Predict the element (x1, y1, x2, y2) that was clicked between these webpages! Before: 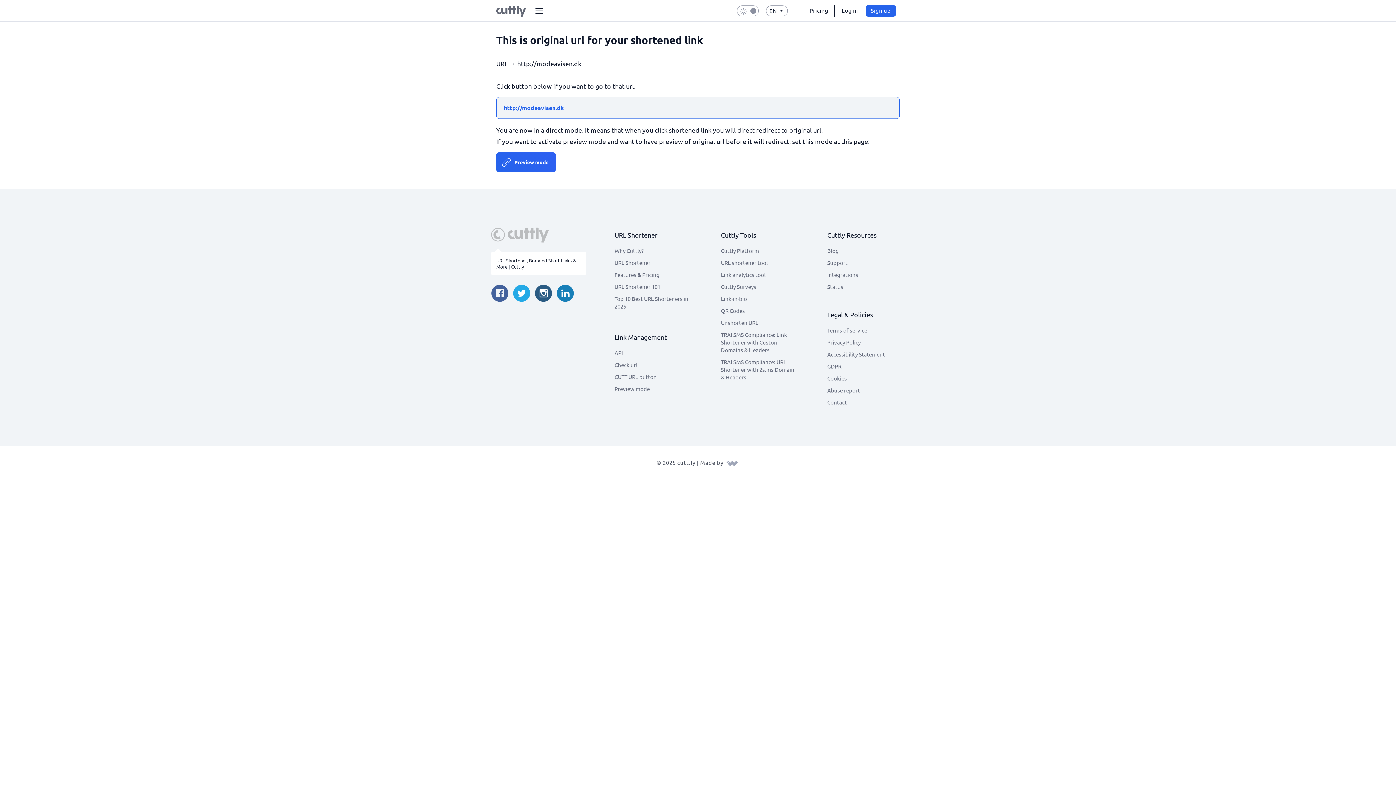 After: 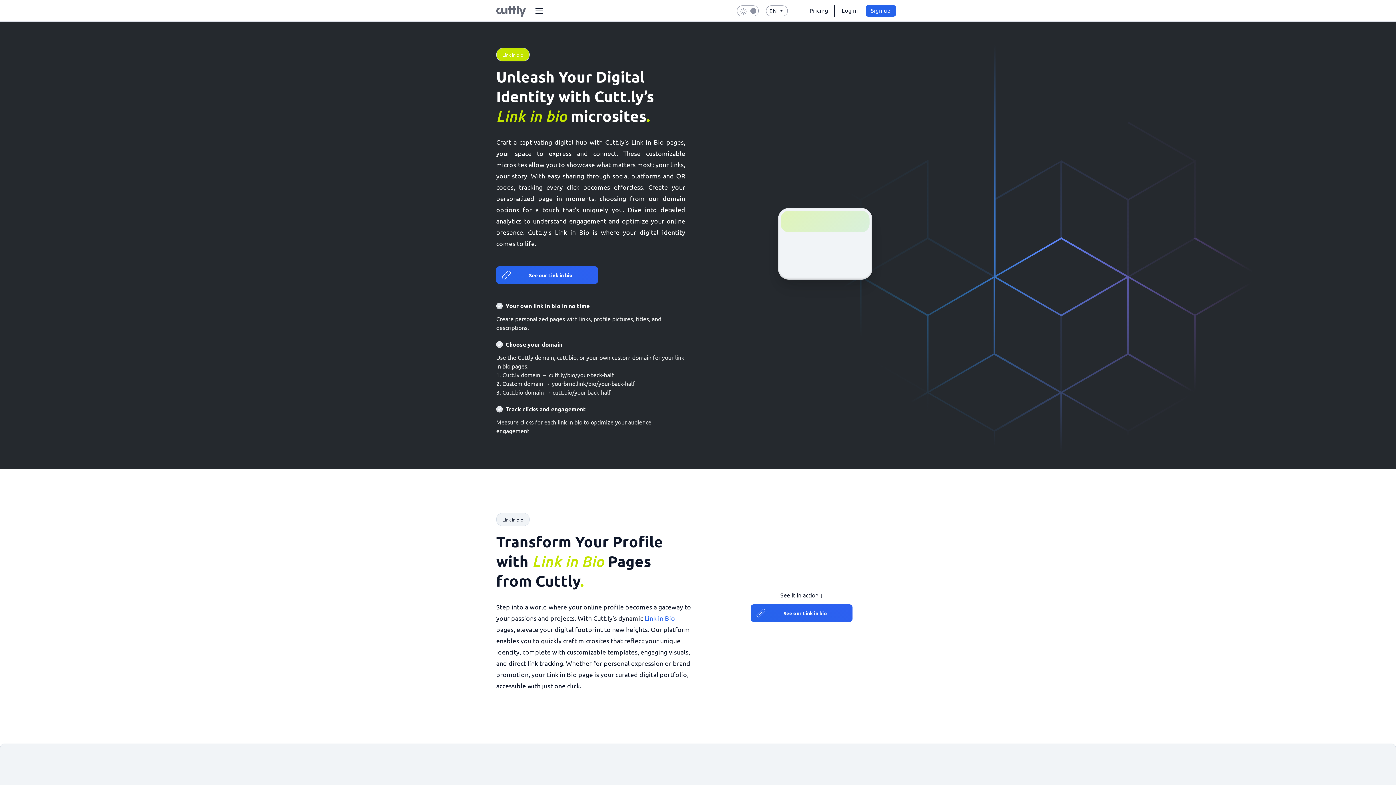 Action: bbox: (721, 293, 747, 304) label: Link-in-bio